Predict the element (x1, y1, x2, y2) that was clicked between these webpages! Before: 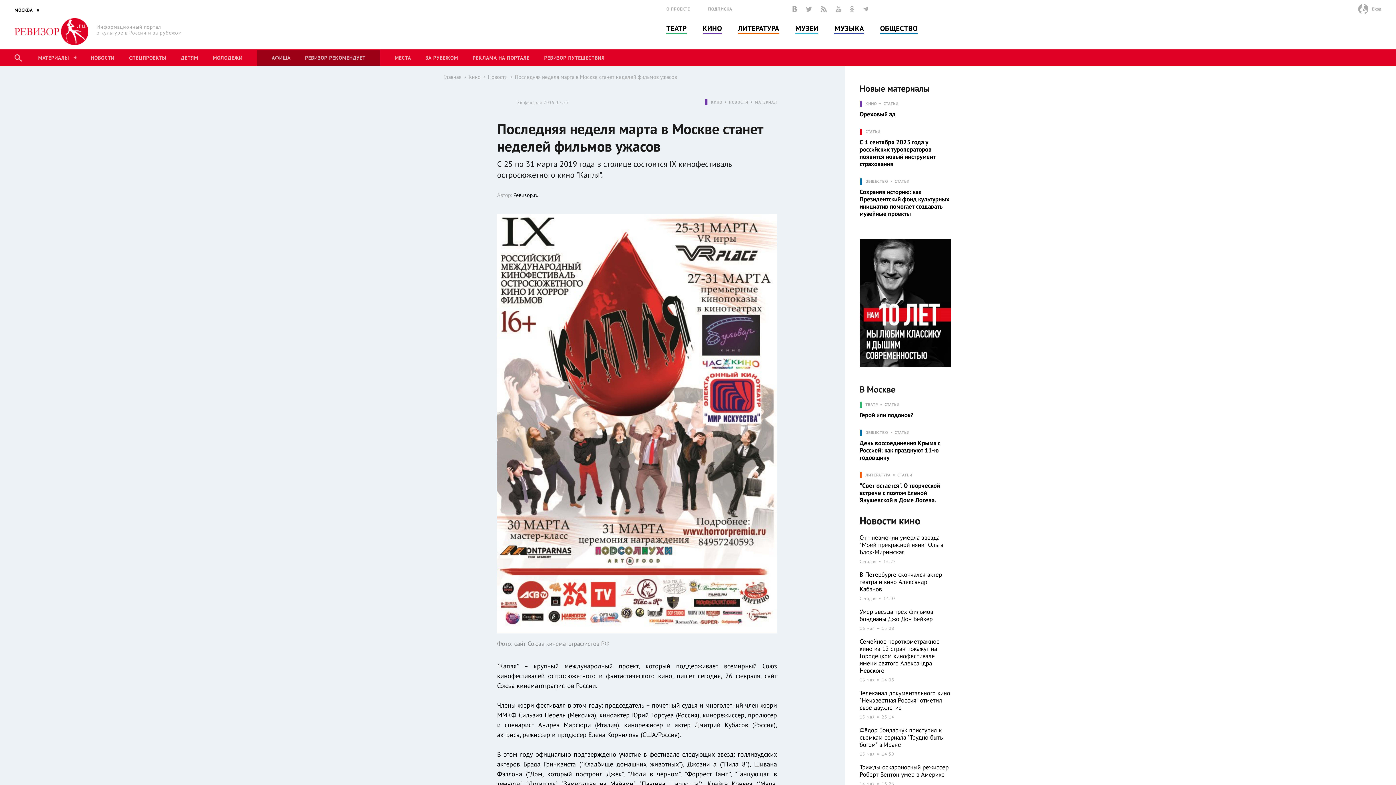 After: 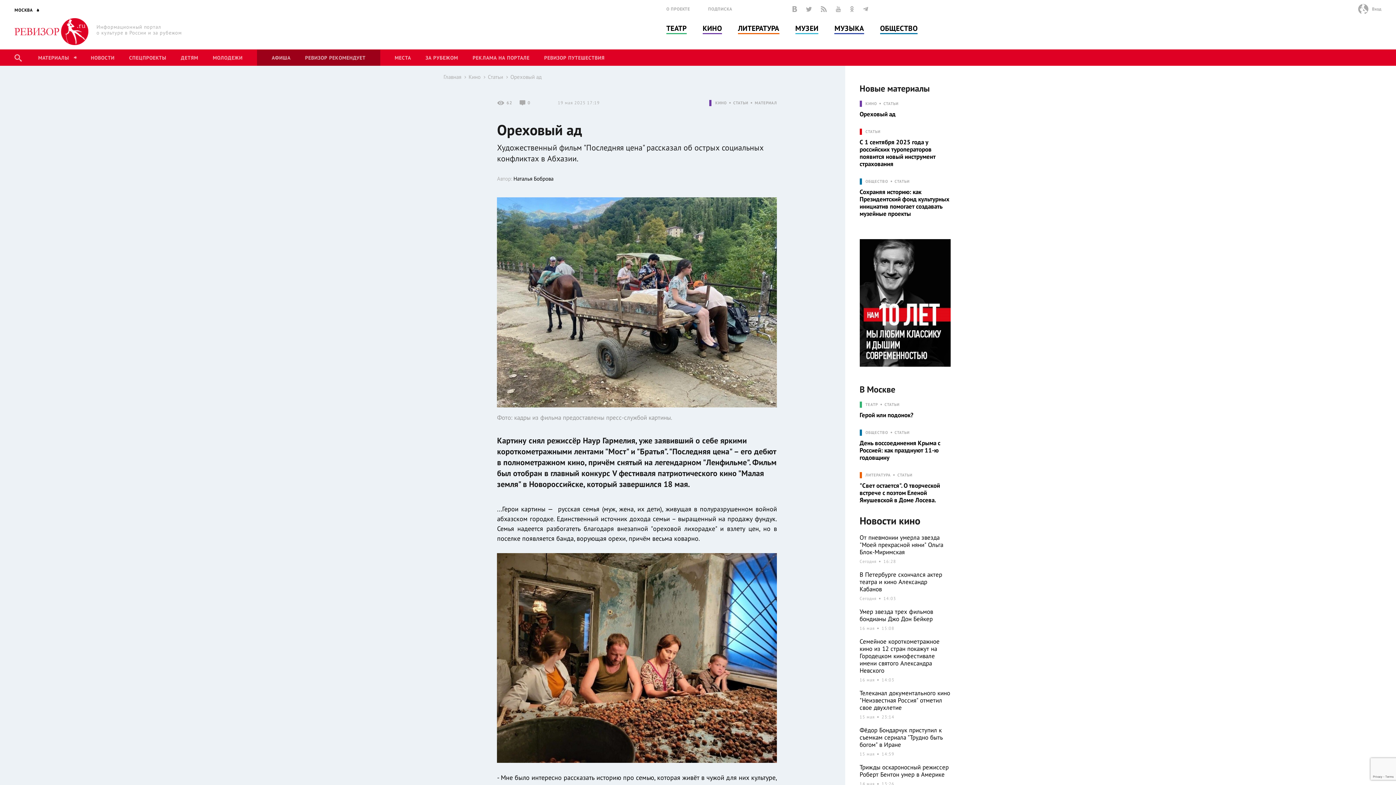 Action: bbox: (859, 100, 950, 128)